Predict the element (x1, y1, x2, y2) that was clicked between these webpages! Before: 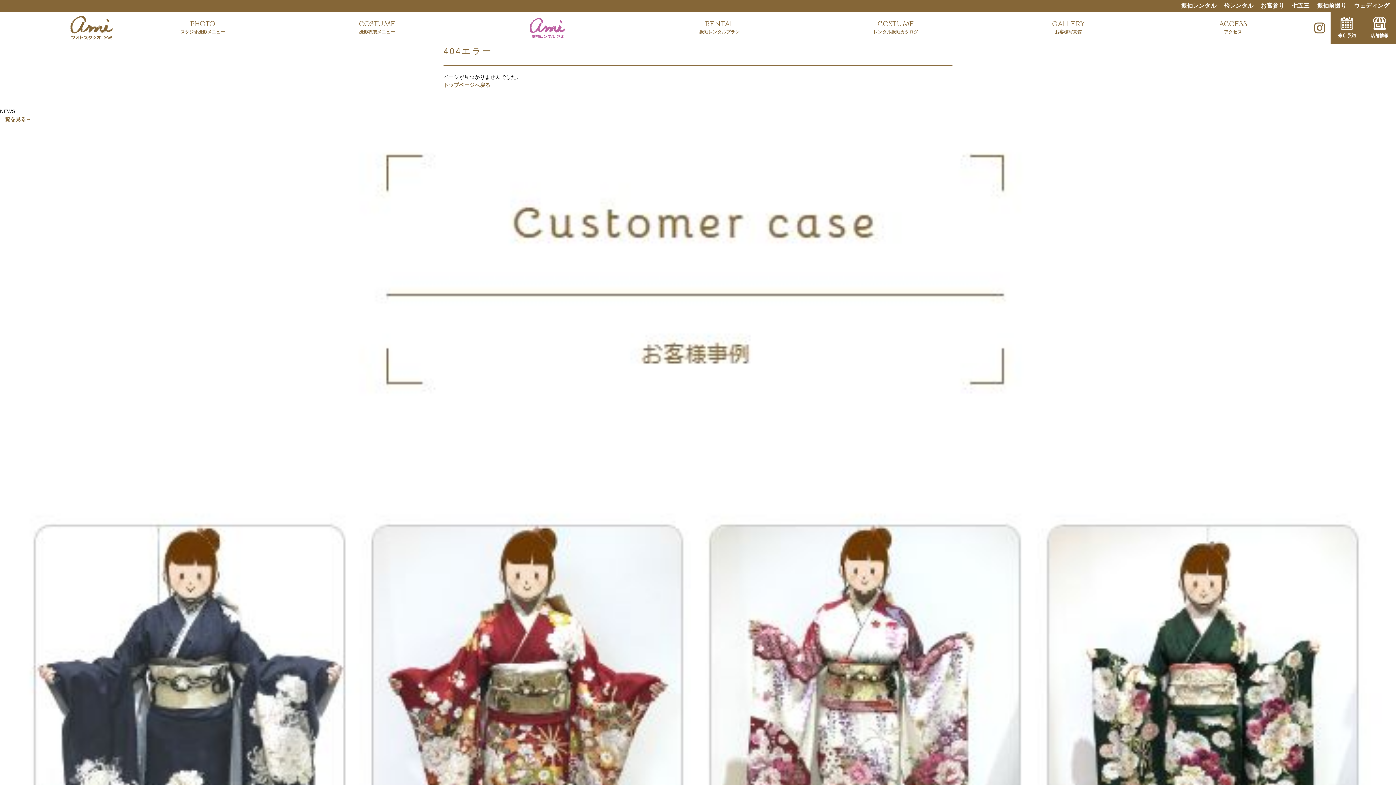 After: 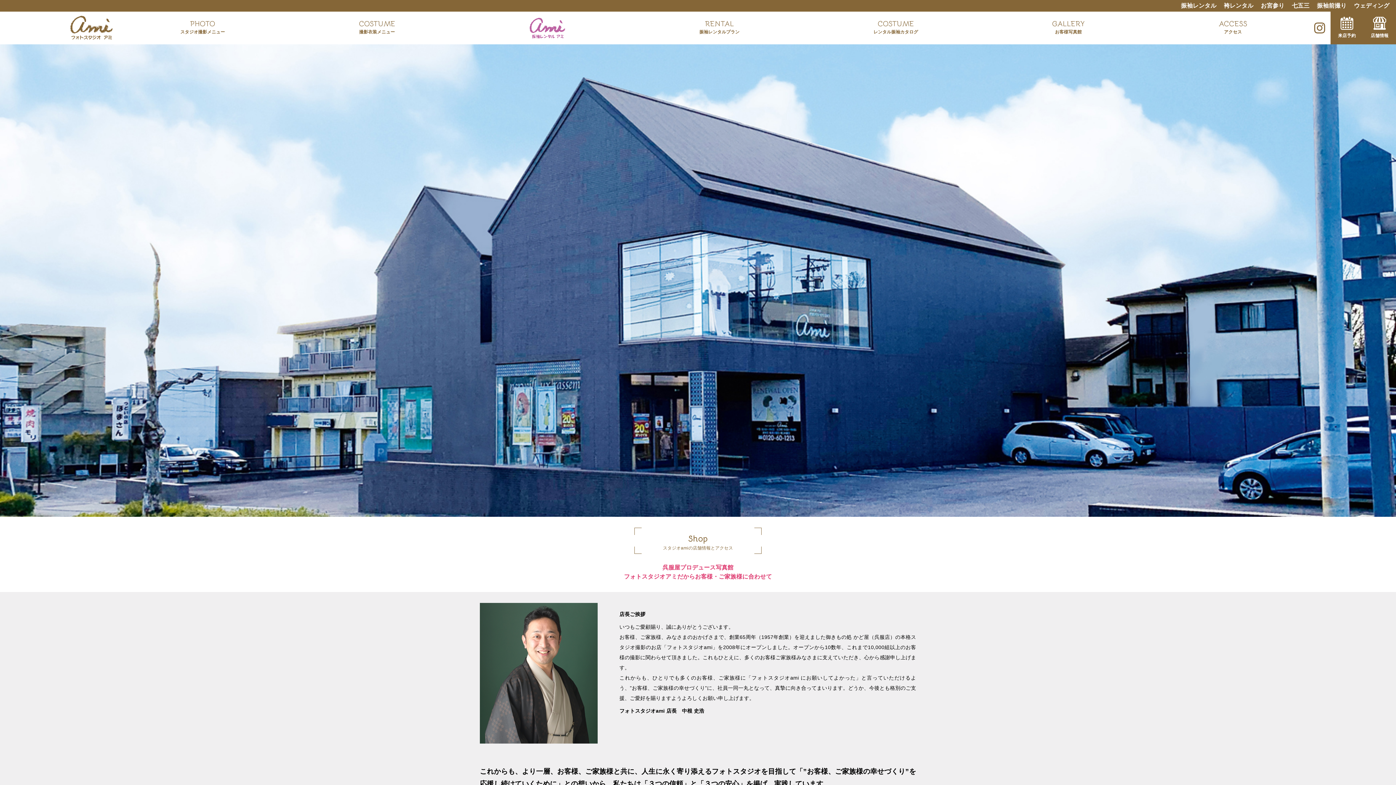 Action: bbox: (1363, 11, 1396, 44) label: 店舗情報